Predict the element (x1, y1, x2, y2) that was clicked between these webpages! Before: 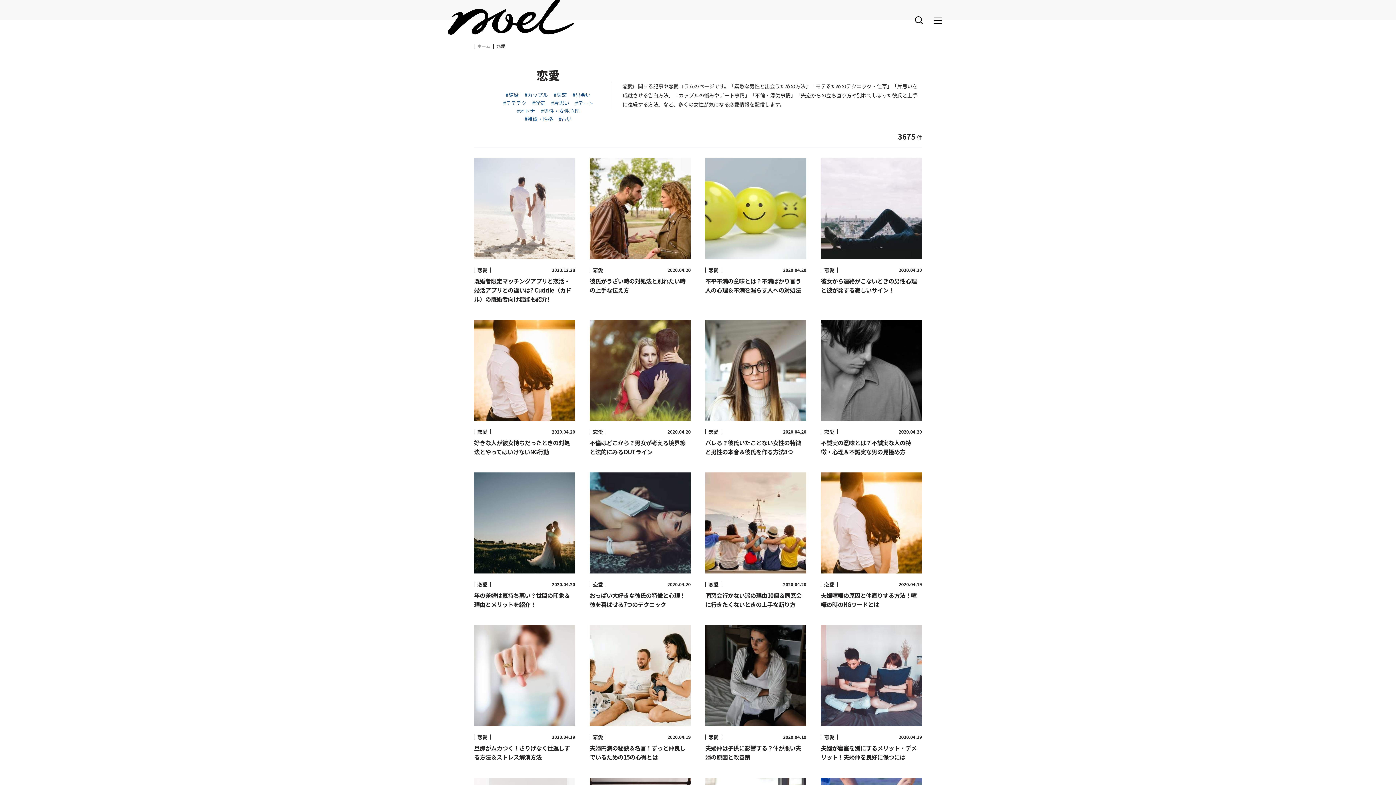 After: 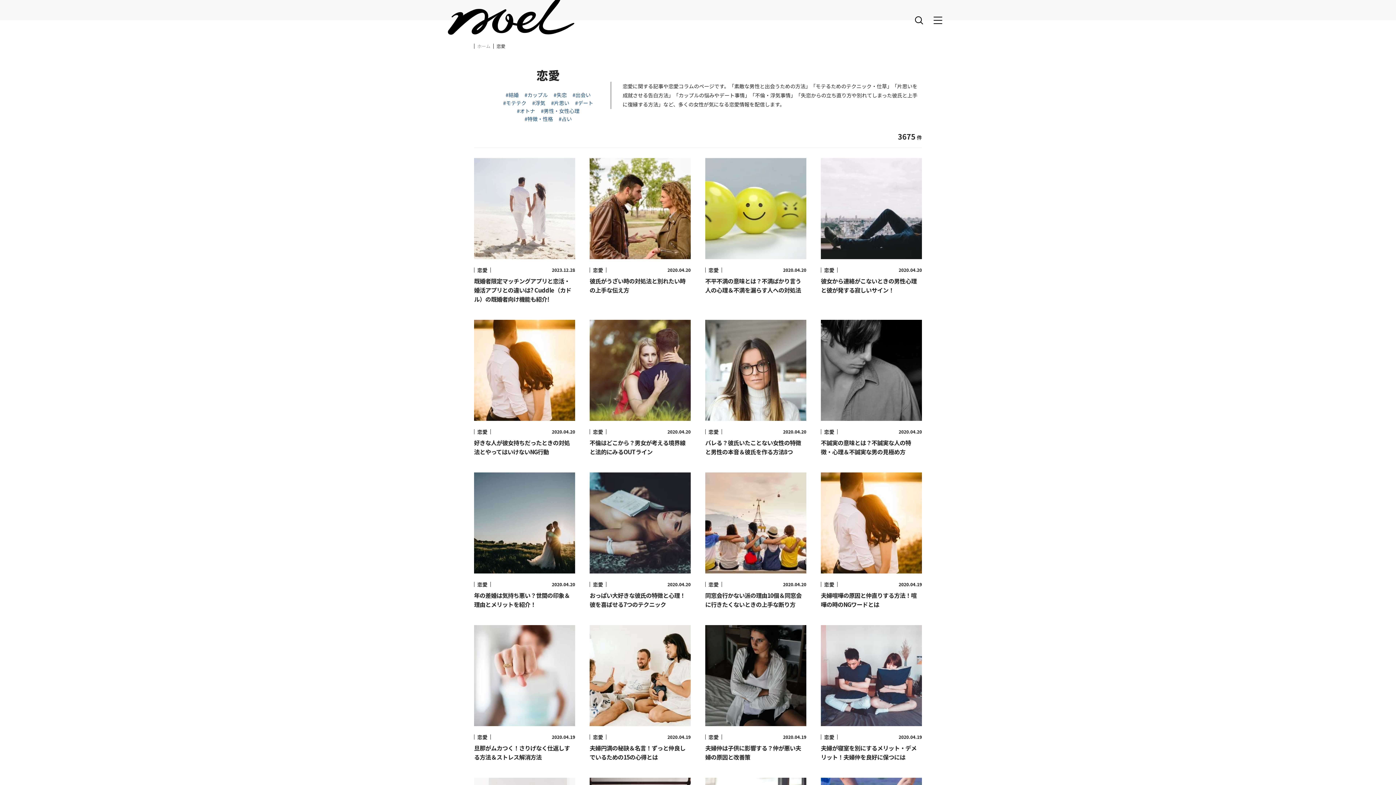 Action: bbox: (821, 429, 837, 434) label: 恋愛